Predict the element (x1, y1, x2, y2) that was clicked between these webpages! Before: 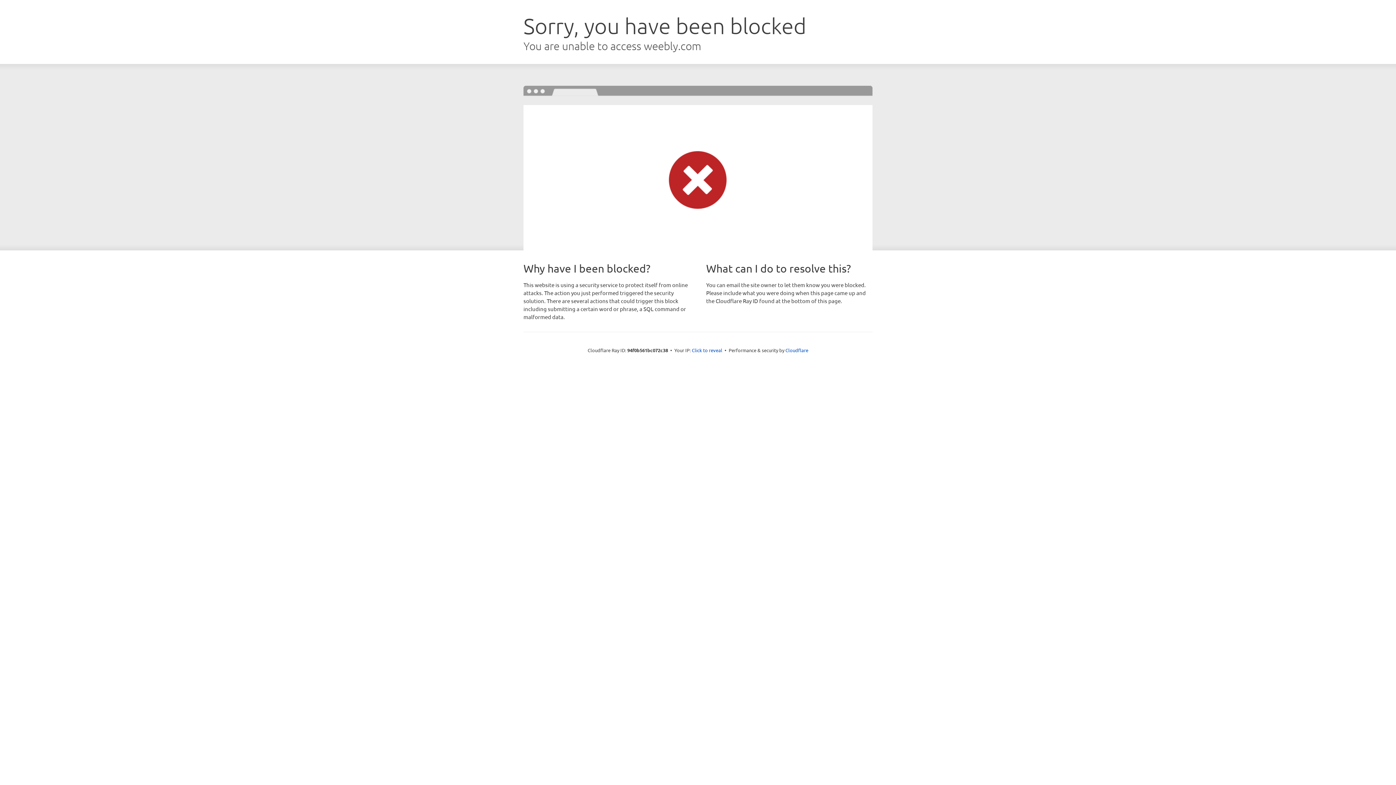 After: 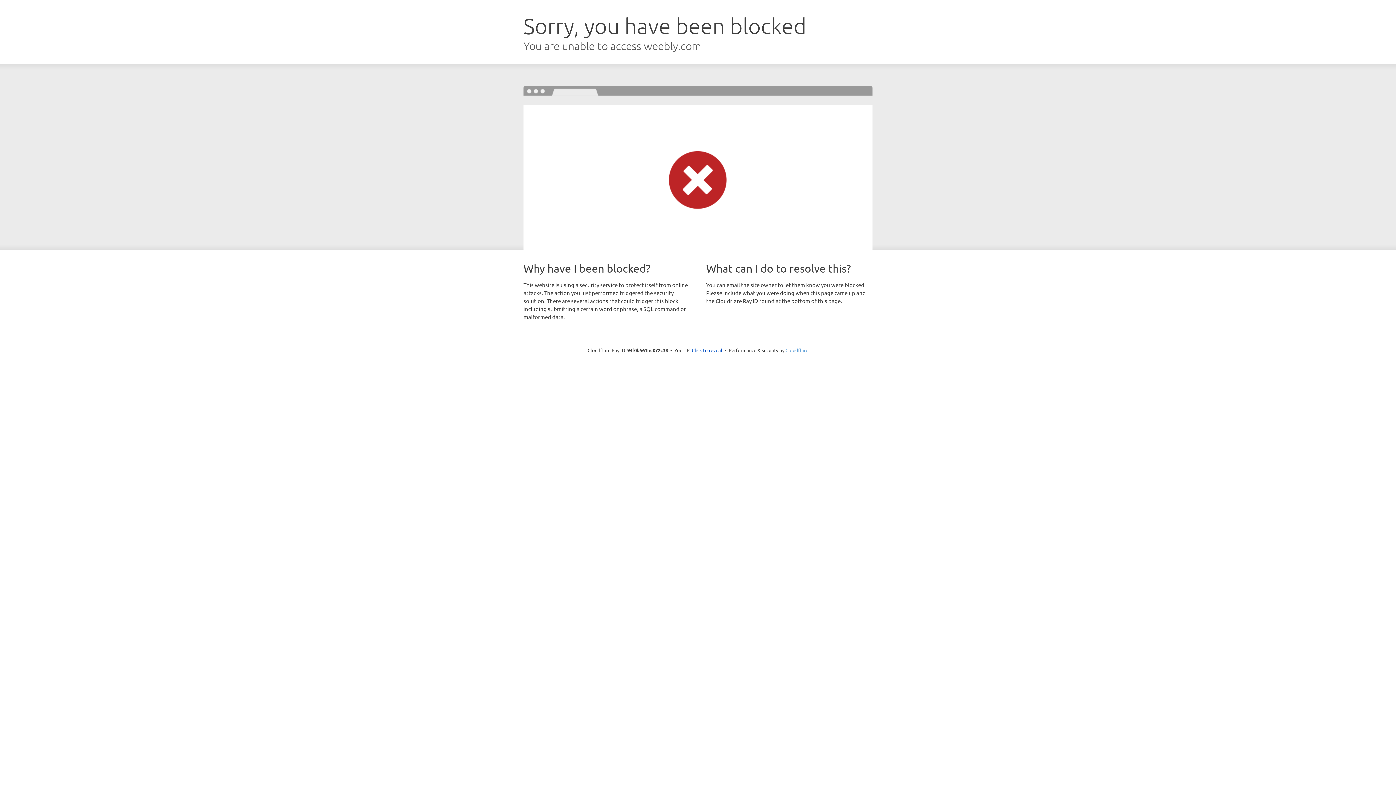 Action: label: Cloudflare bbox: (785, 347, 808, 353)